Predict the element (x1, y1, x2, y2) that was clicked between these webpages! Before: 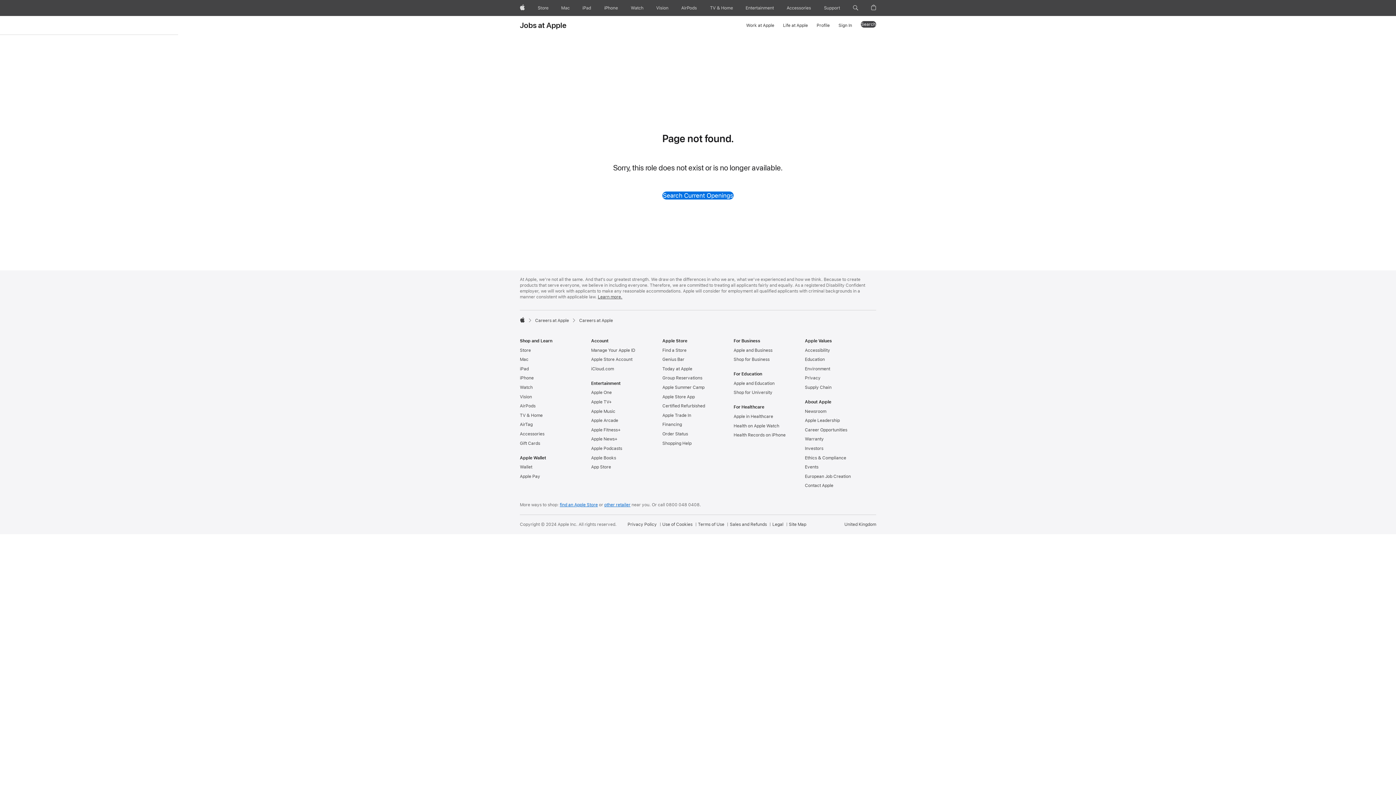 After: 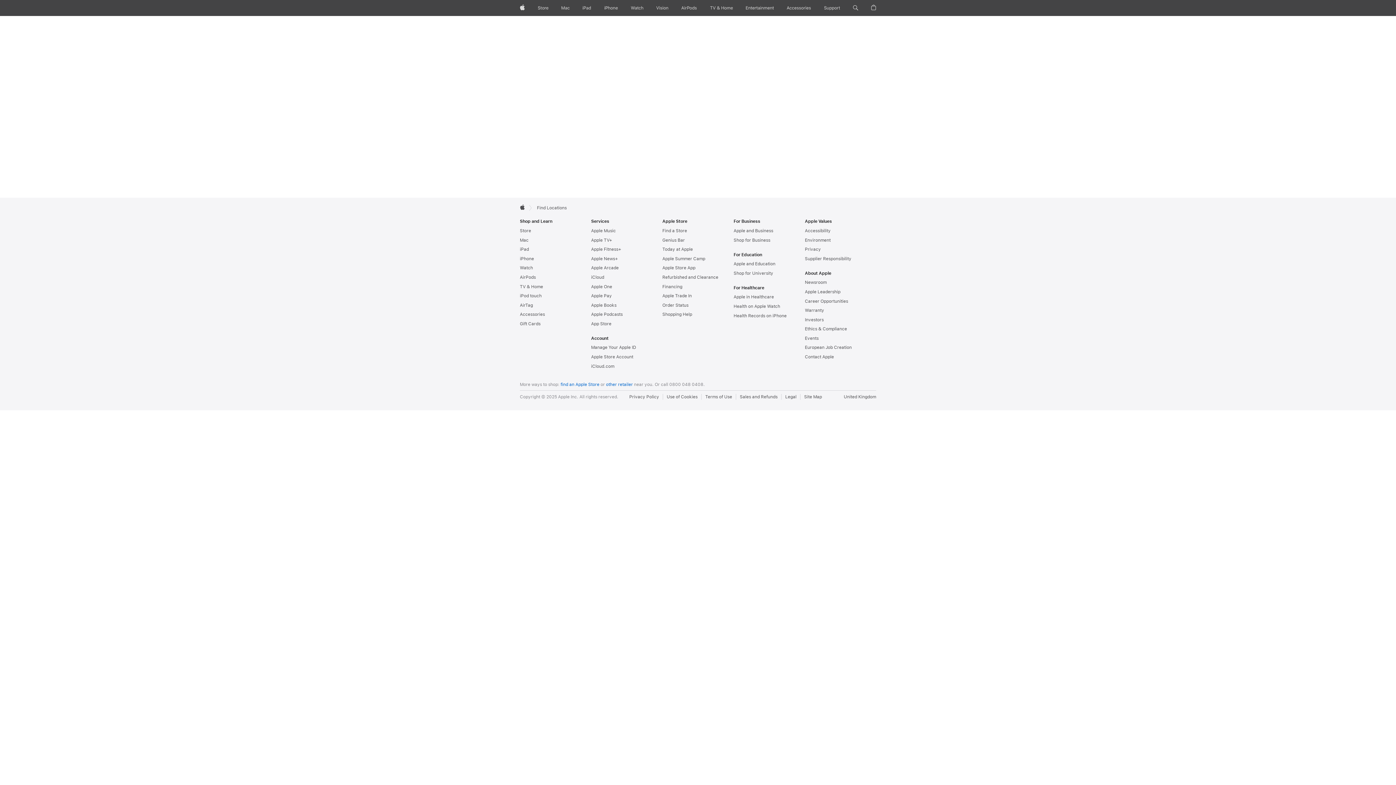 Action: label: other retailer bbox: (604, 502, 630, 507)